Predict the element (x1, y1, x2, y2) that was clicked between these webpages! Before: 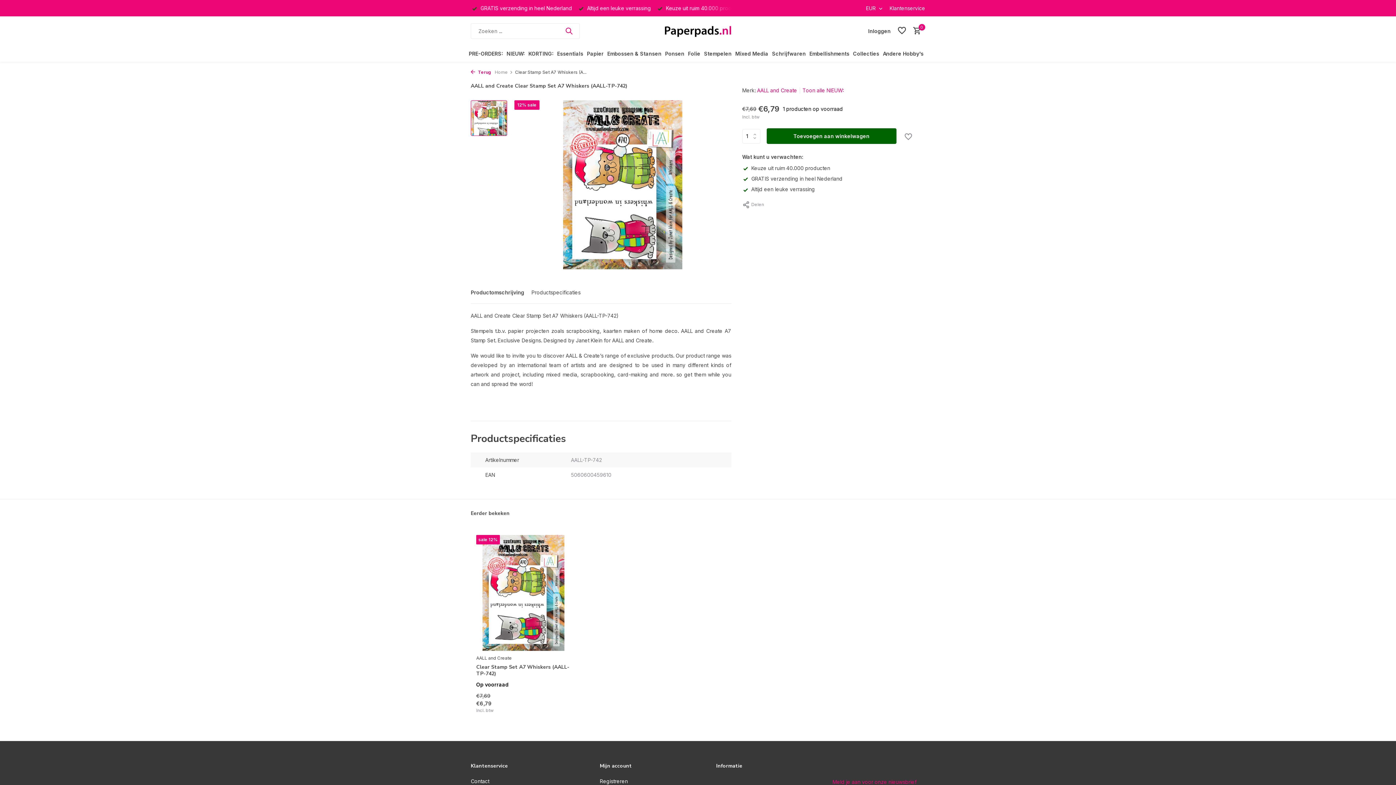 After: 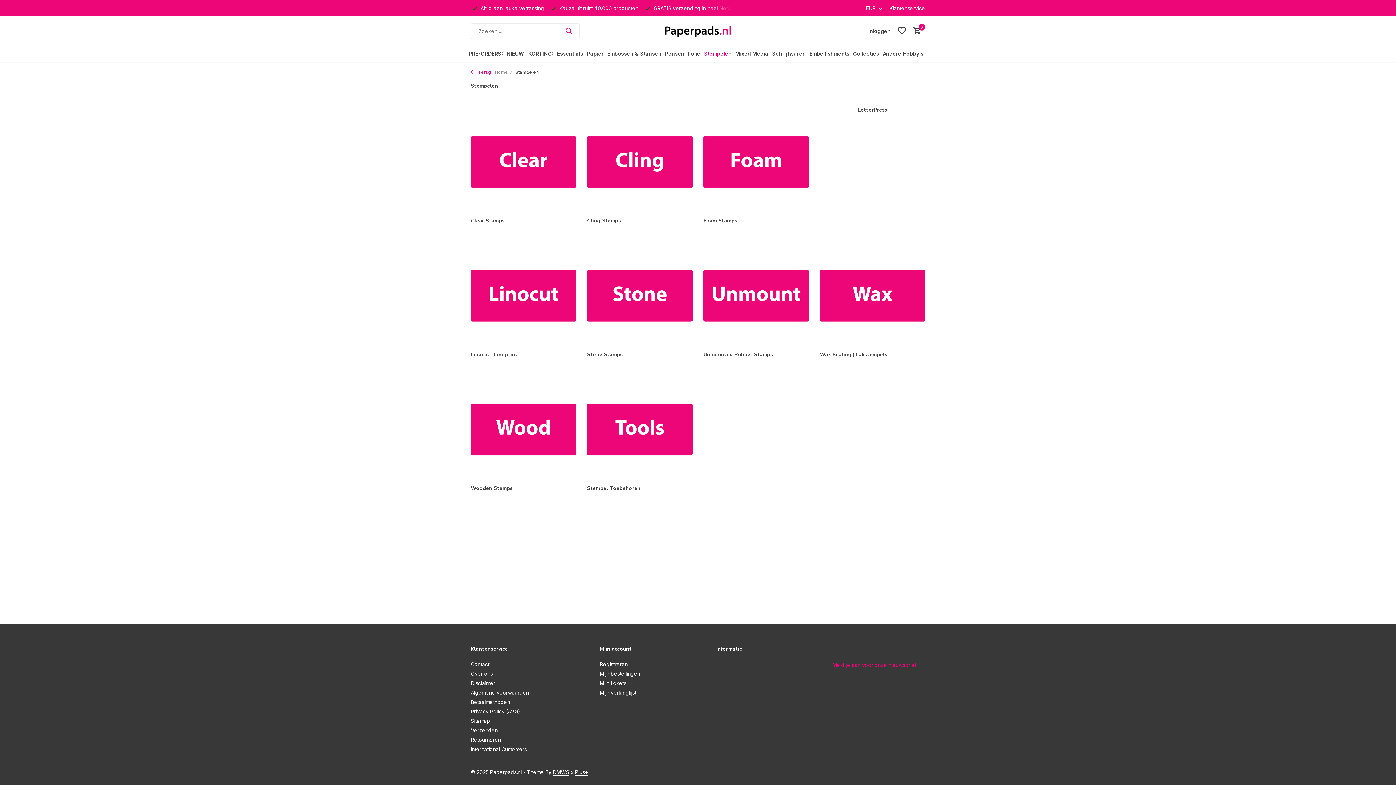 Action: label: Stempelen bbox: (704, 45, 731, 61)